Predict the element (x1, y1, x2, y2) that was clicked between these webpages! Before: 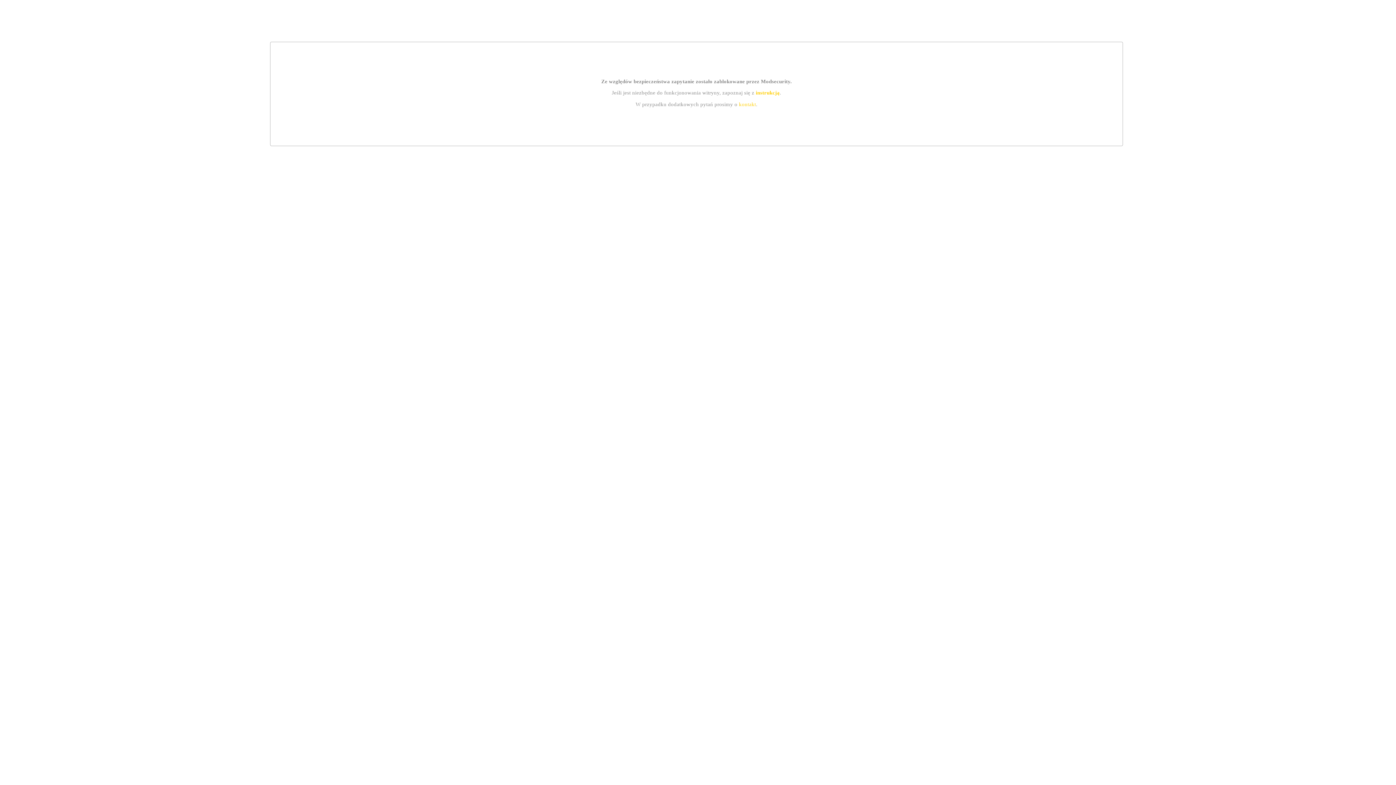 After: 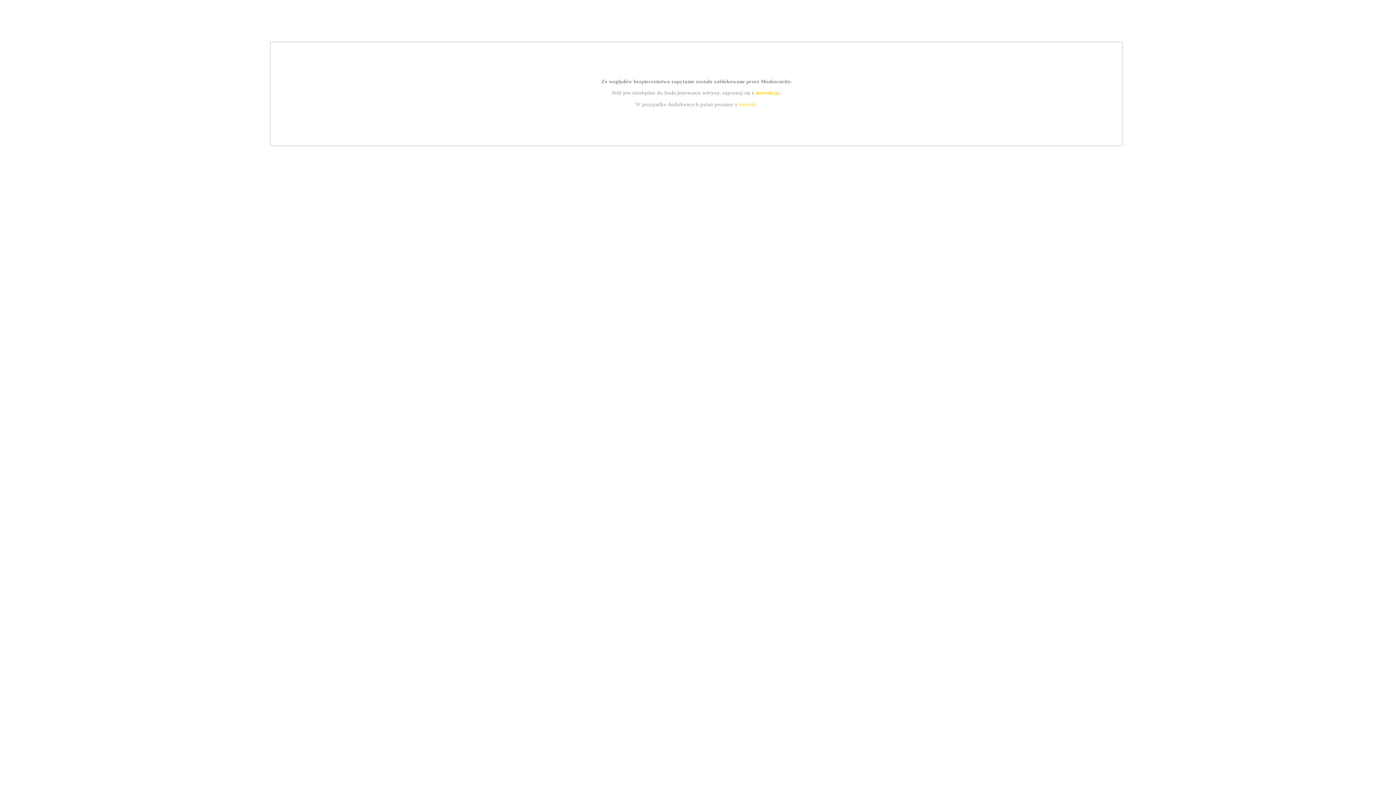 Action: bbox: (739, 101, 756, 107) label: kontakt